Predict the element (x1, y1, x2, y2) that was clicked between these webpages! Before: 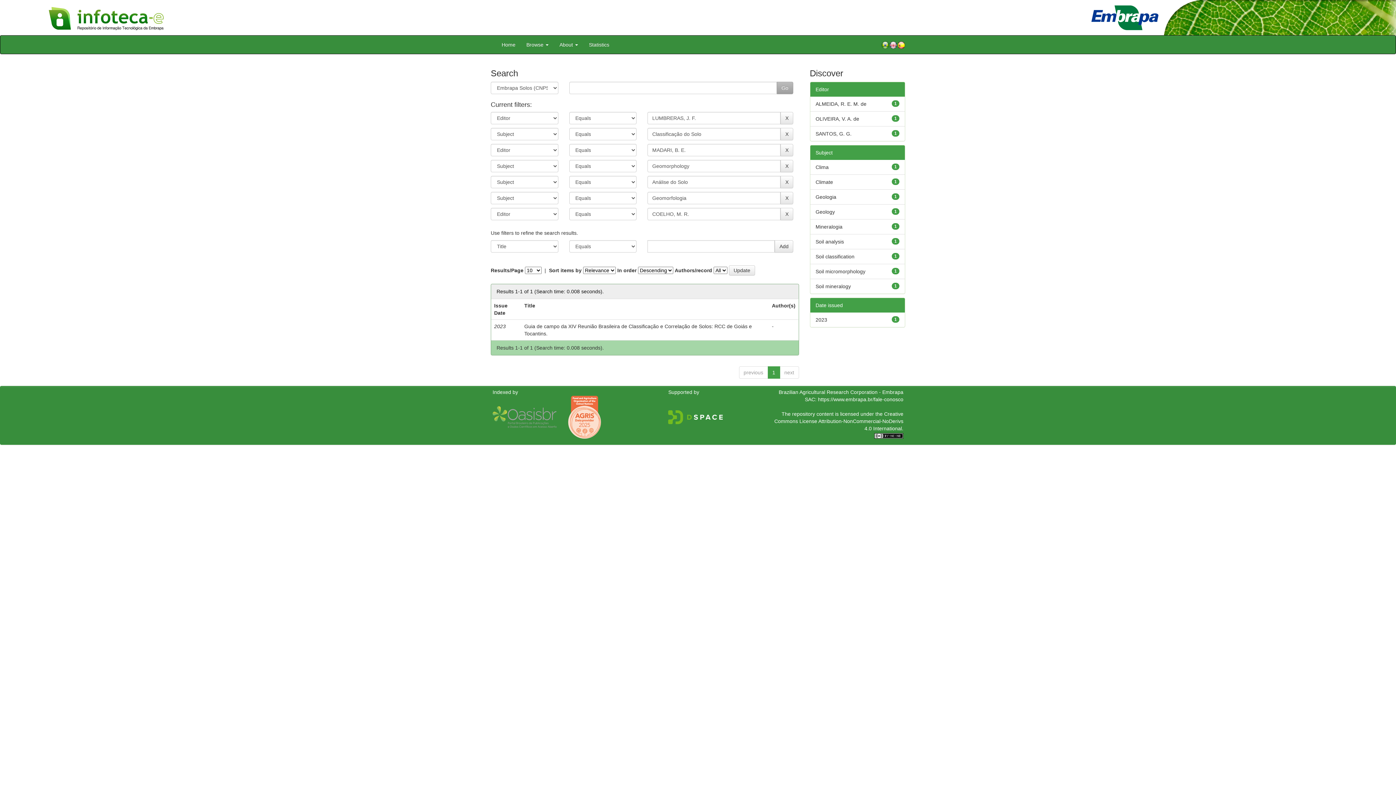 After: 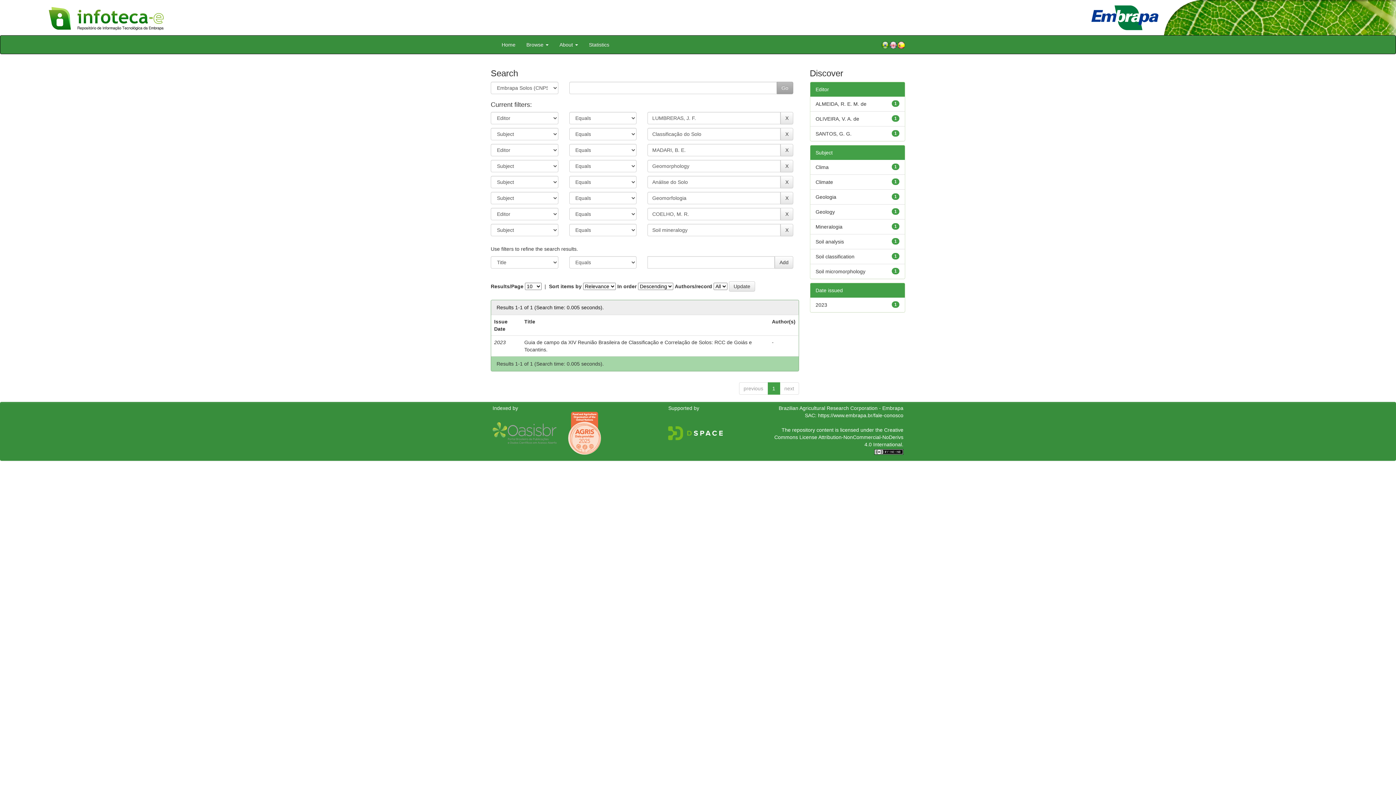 Action: label: Soil mineralogy bbox: (815, 283, 851, 289)